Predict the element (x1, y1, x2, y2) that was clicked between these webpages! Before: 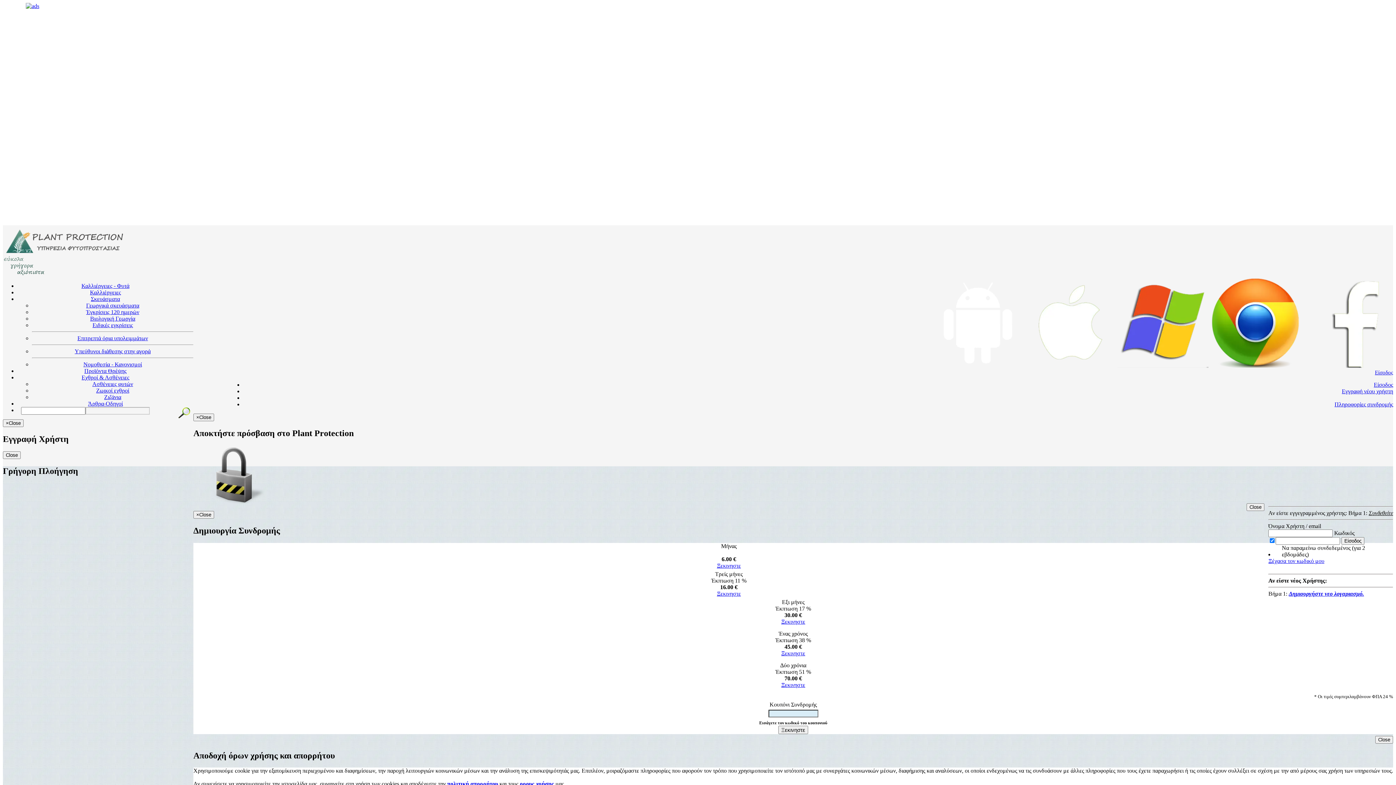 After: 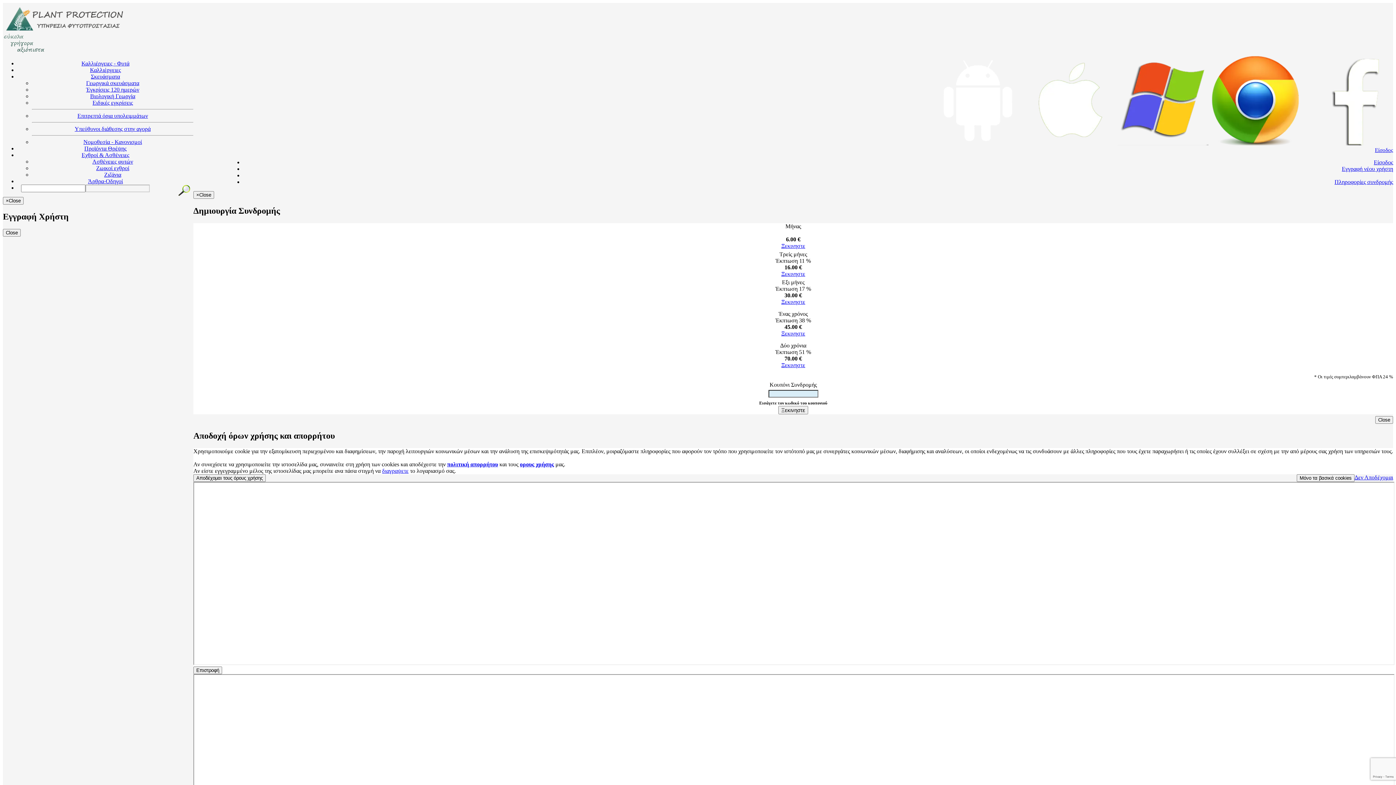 Action: label: Εγγραφή νέου χρήστη bbox: (1342, 388, 1393, 394)